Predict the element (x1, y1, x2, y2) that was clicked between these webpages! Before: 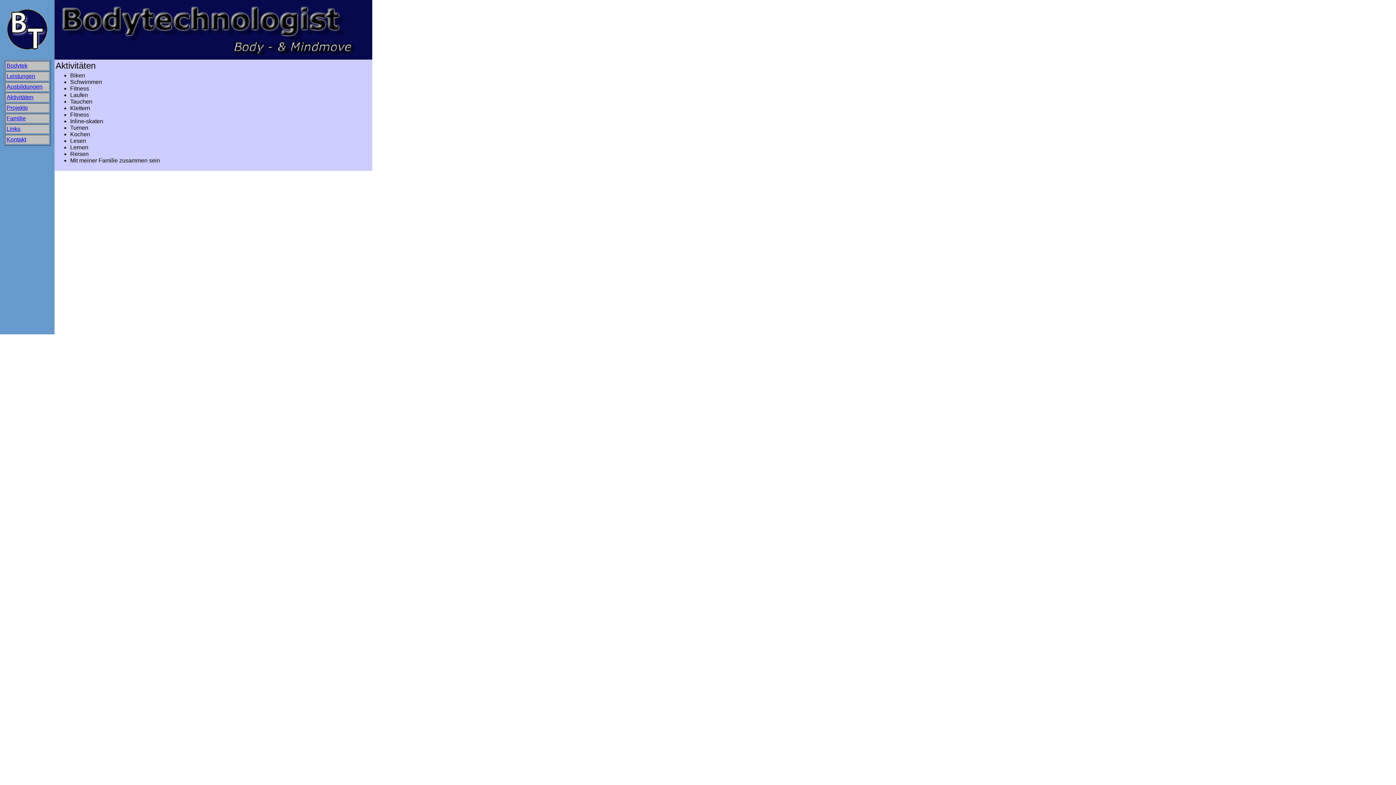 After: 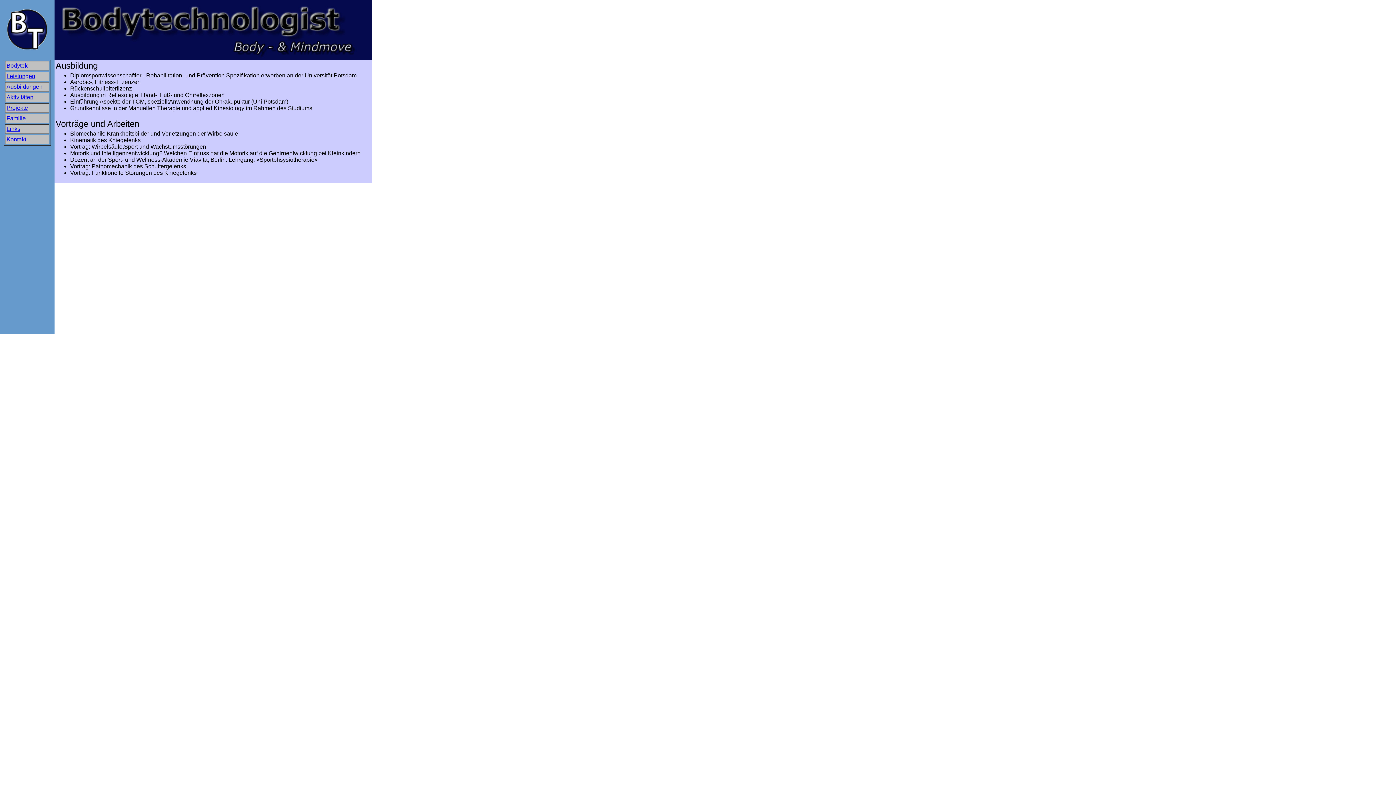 Action: label: Ausbildungen bbox: (6, 83, 42, 89)